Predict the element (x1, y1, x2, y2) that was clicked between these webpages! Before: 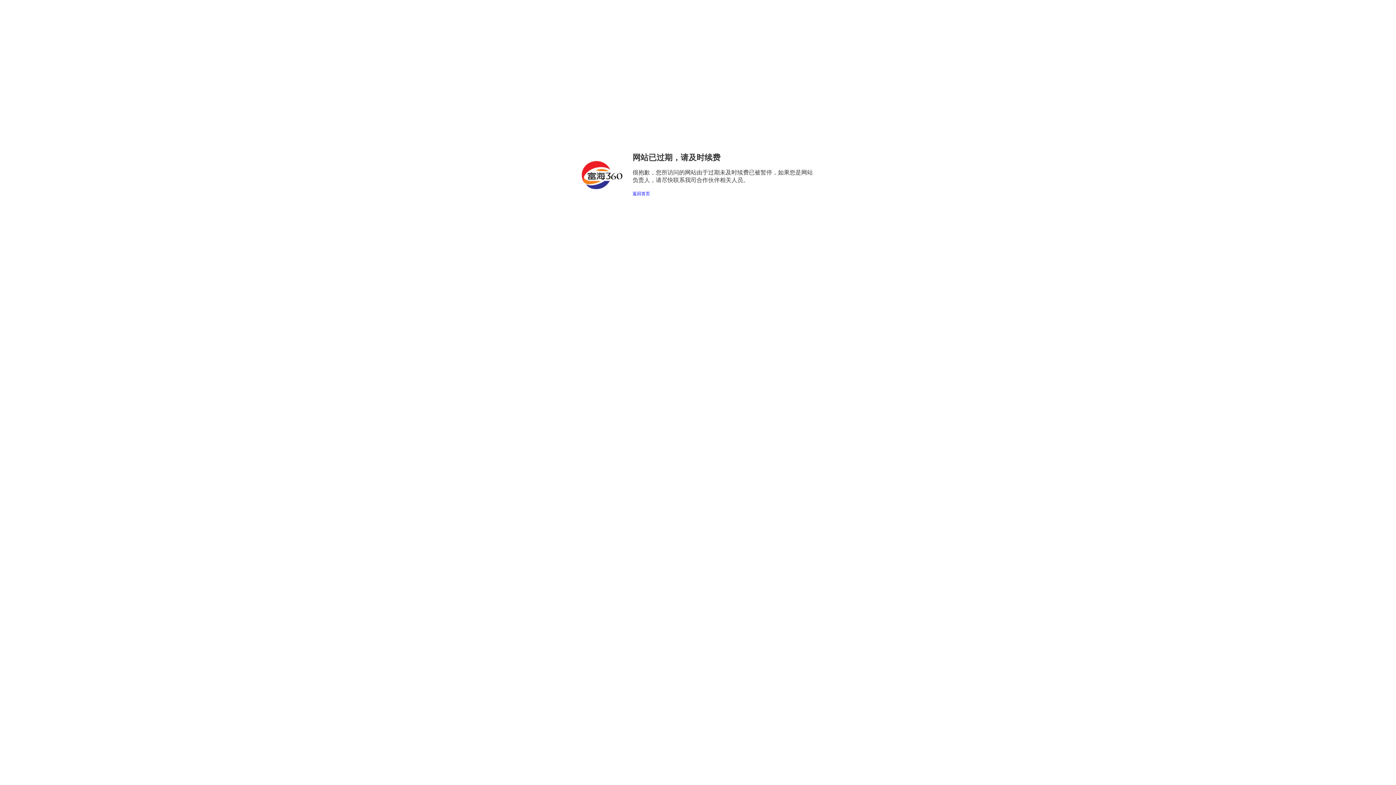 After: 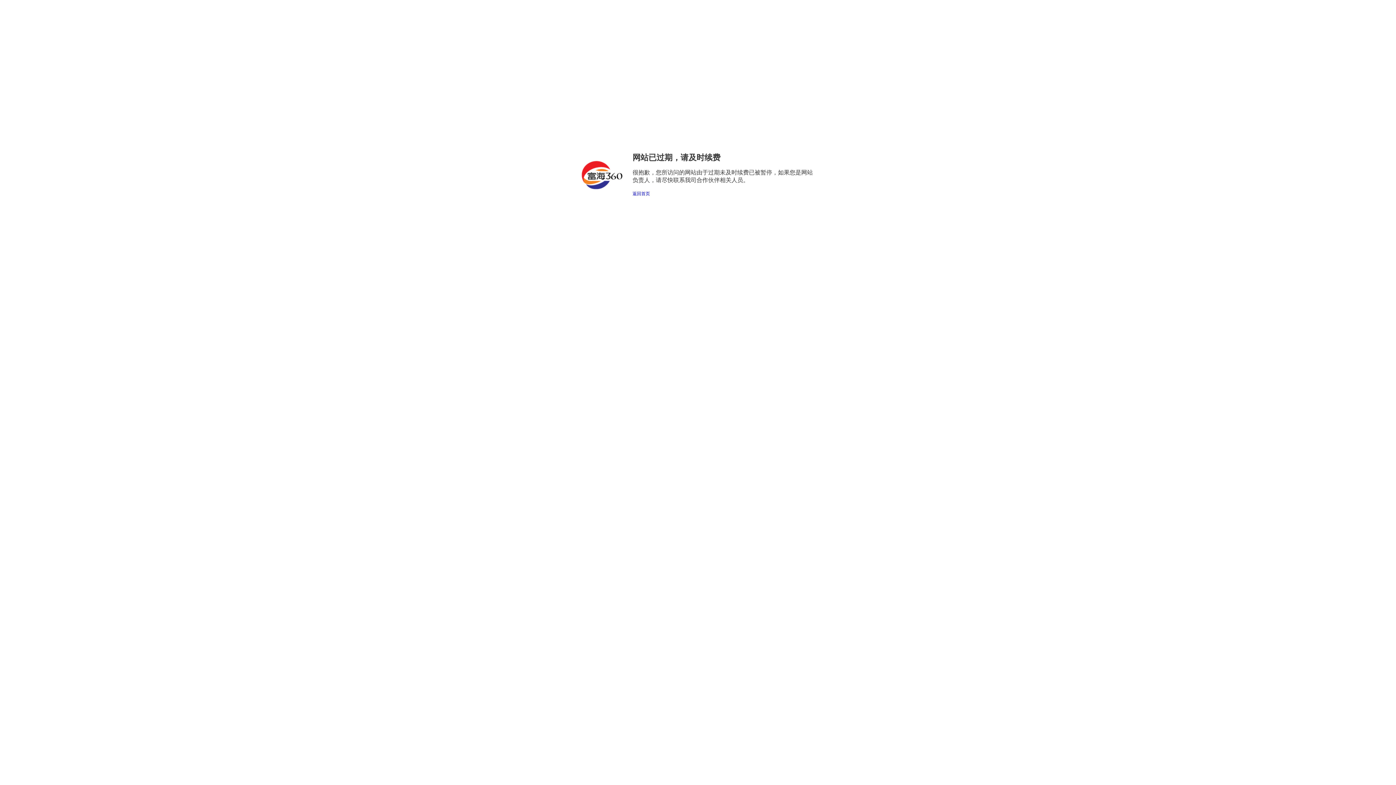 Action: bbox: (632, 191, 650, 196) label: 返回首页